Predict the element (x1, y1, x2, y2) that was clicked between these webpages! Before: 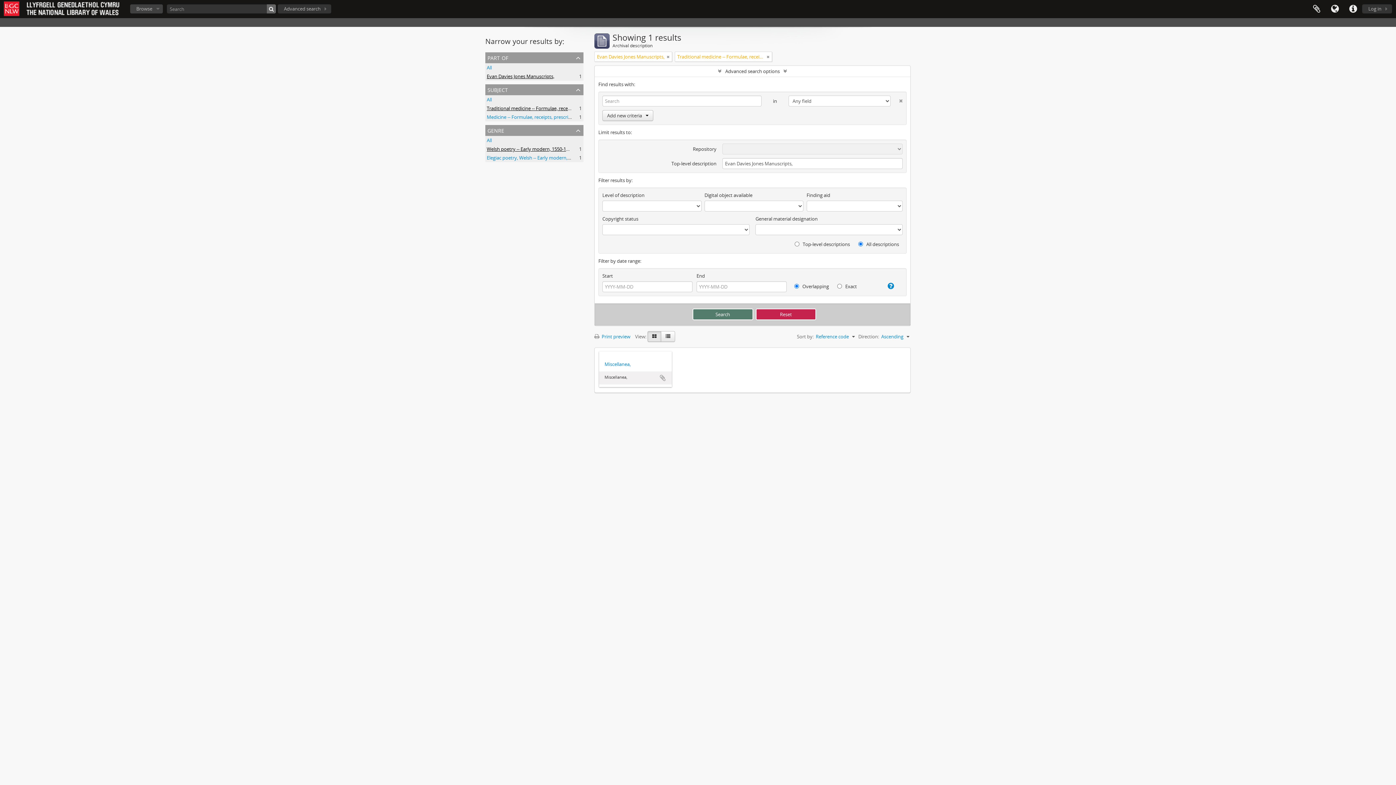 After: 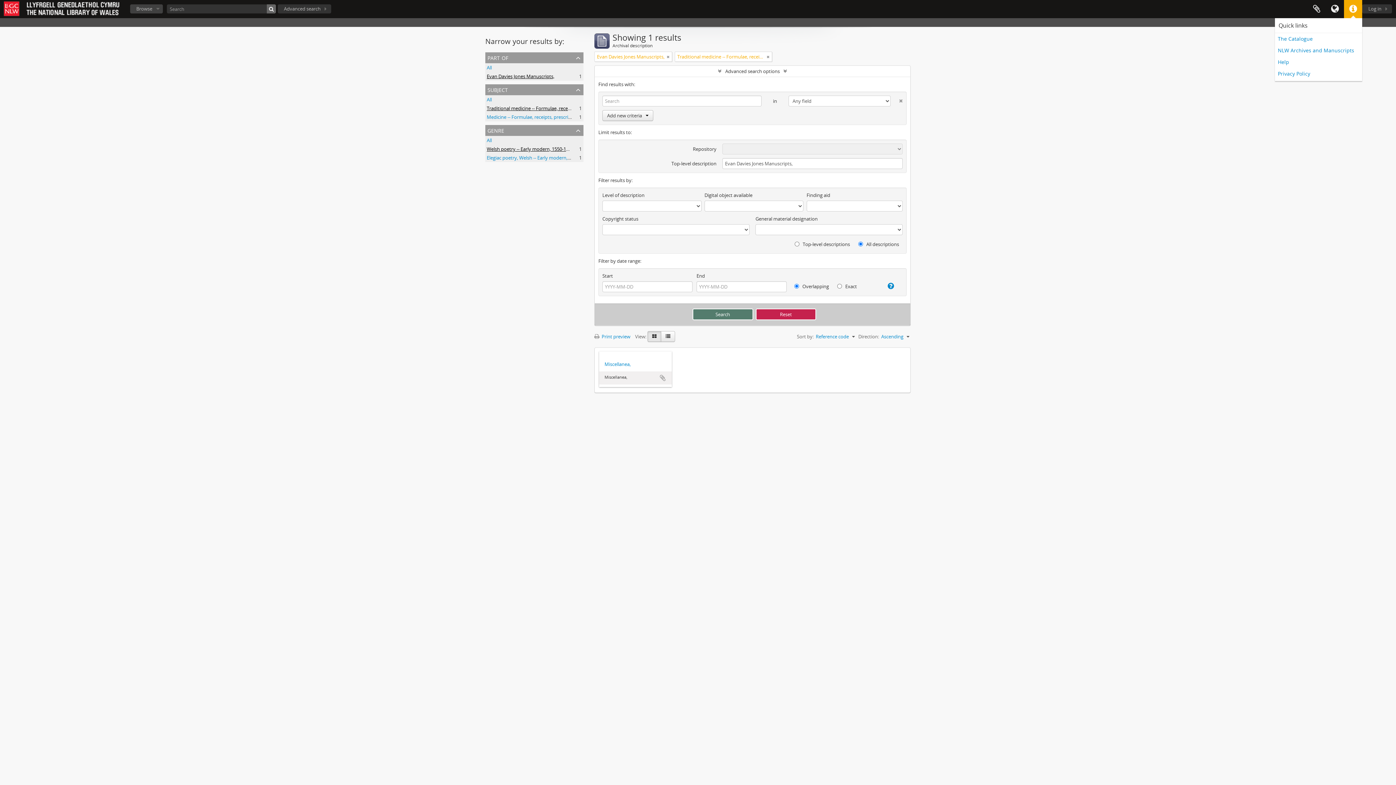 Action: label: Quick links bbox: (1344, 0, 1362, 18)